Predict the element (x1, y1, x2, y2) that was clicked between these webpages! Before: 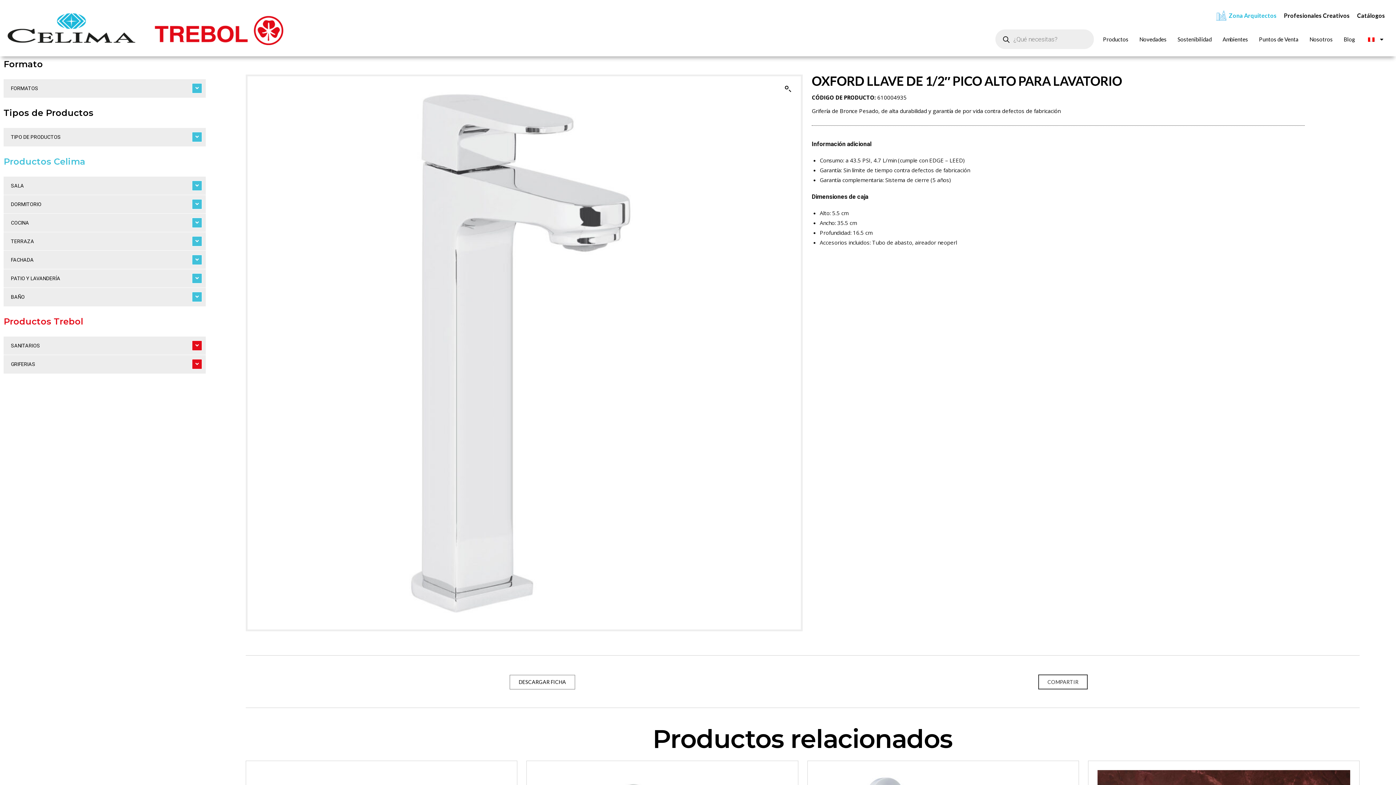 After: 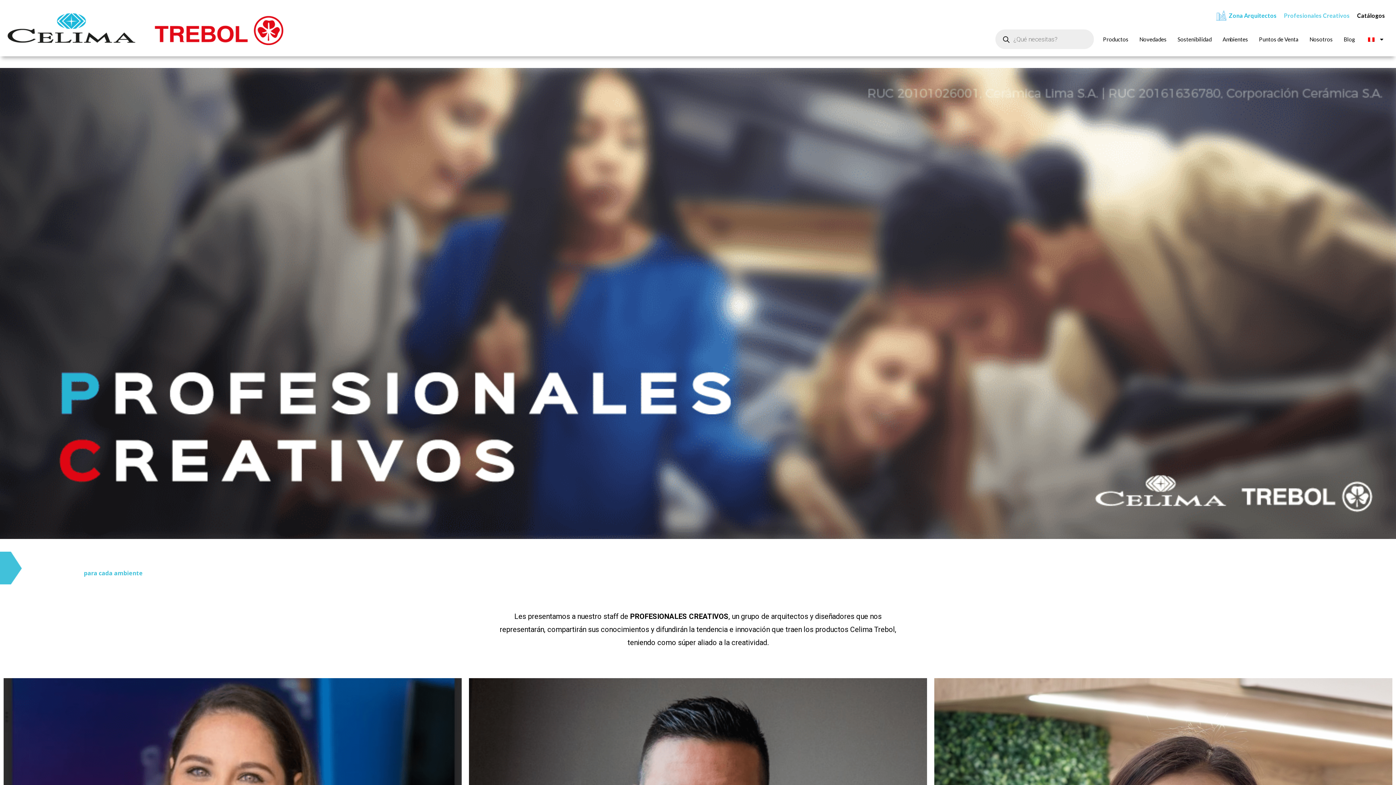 Action: bbox: (1280, 5, 1353, 25) label: Profesionales Creativos